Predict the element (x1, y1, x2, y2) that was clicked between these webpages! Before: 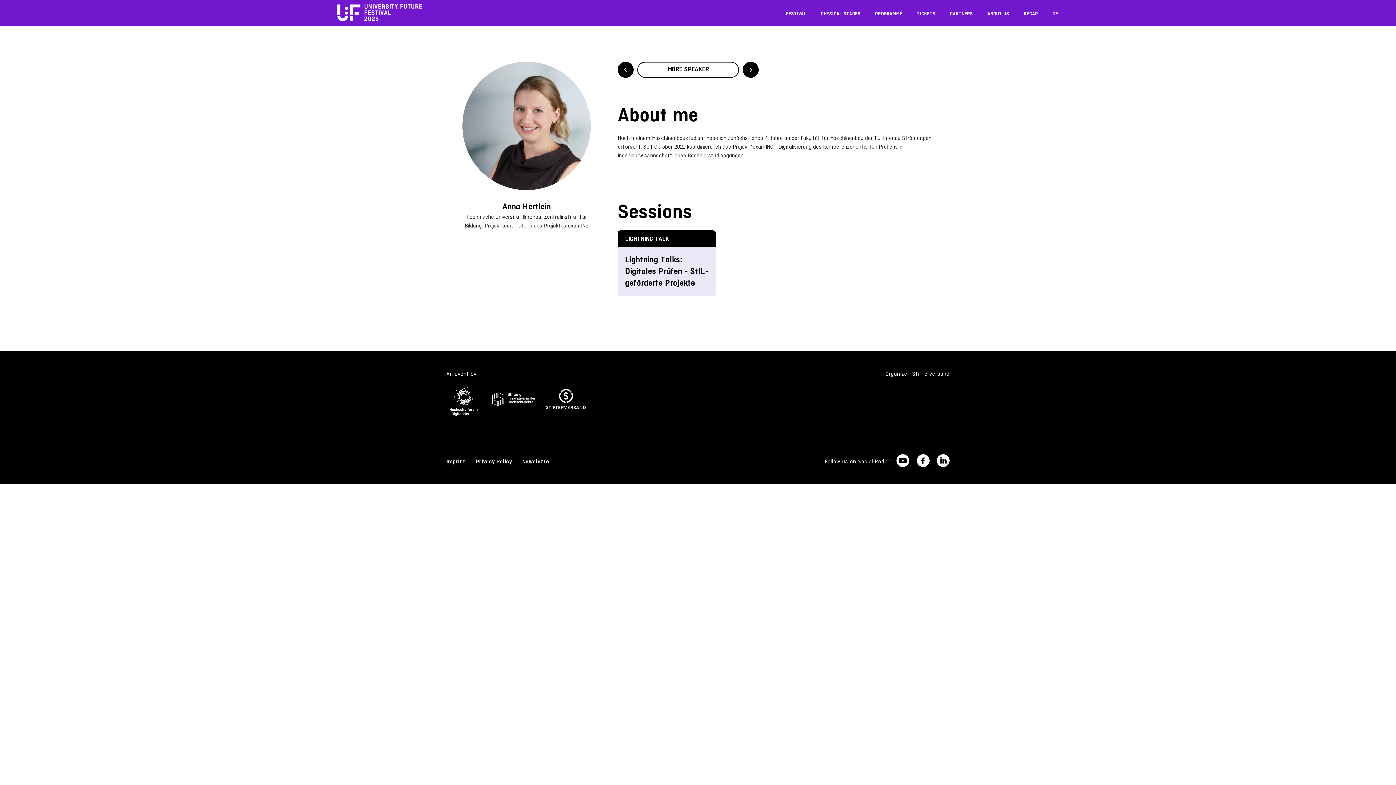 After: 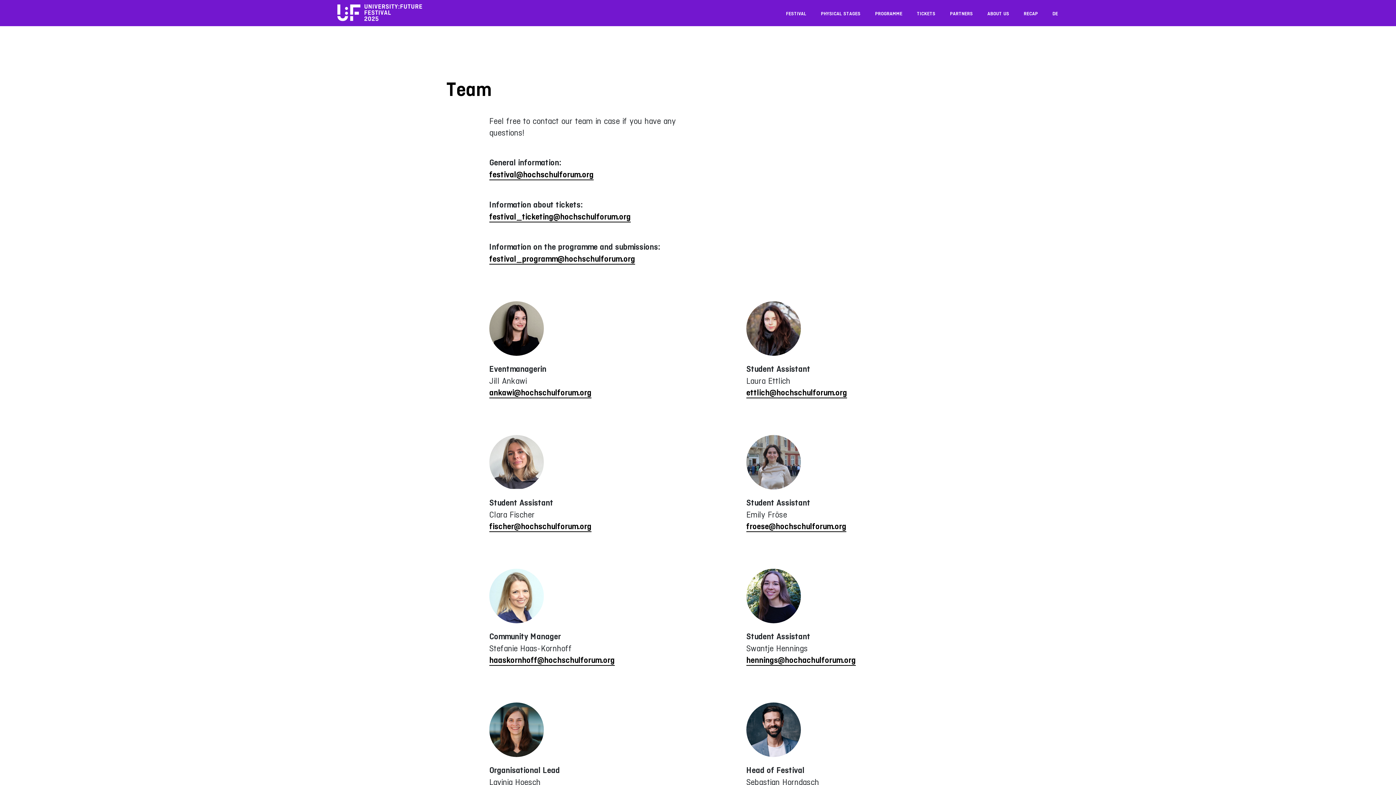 Action: bbox: (986, 7, 1010, 17) label: ABOUT US